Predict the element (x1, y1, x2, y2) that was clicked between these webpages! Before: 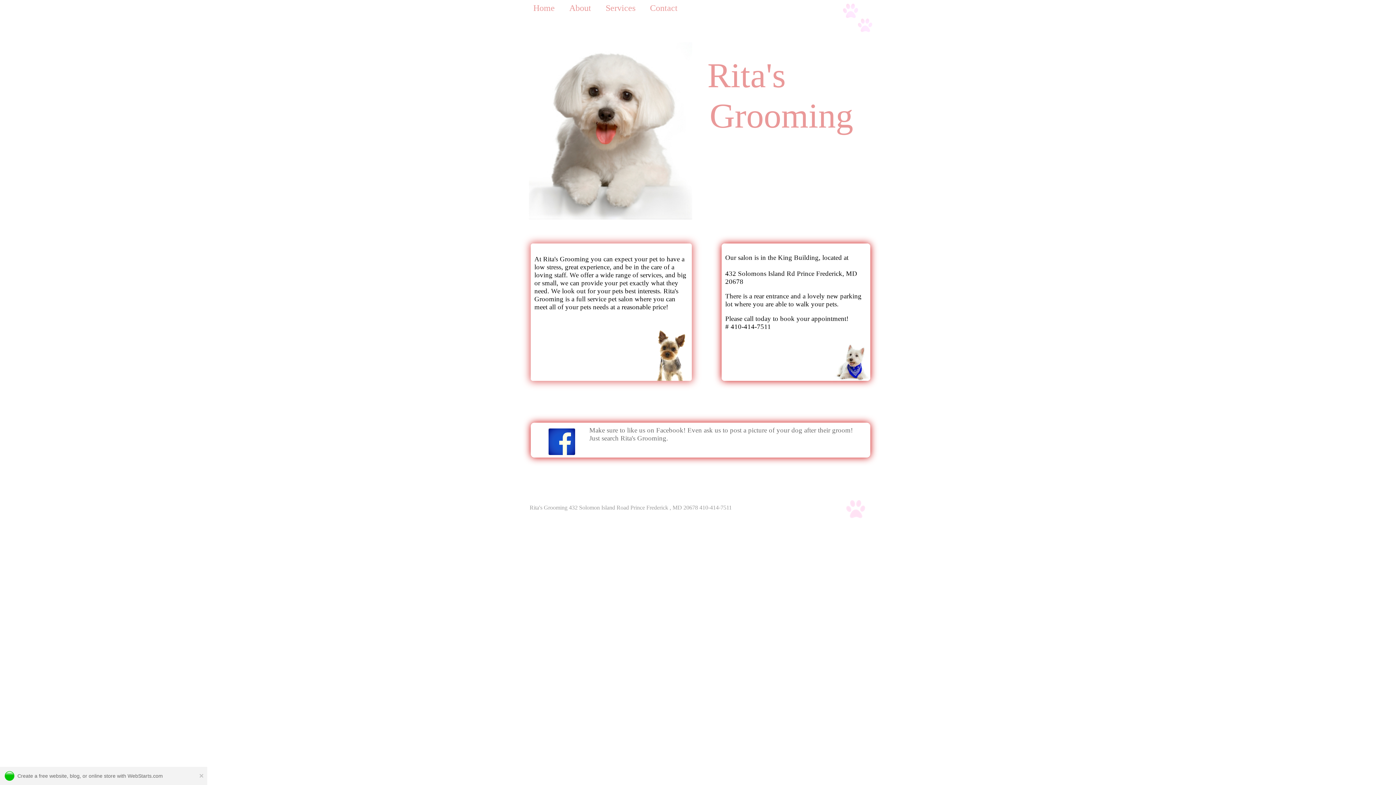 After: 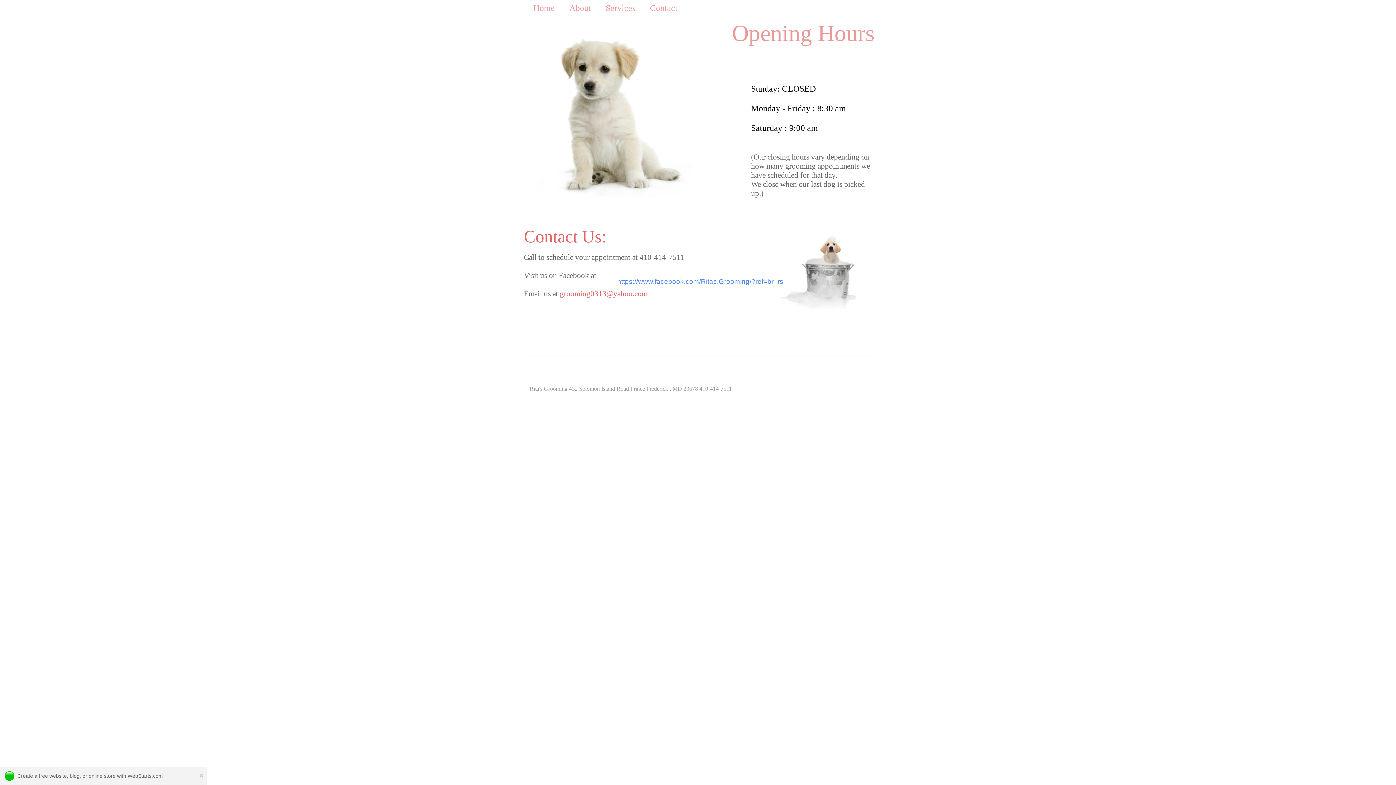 Action: bbox: (646, 3, 685, 12) label: Contact